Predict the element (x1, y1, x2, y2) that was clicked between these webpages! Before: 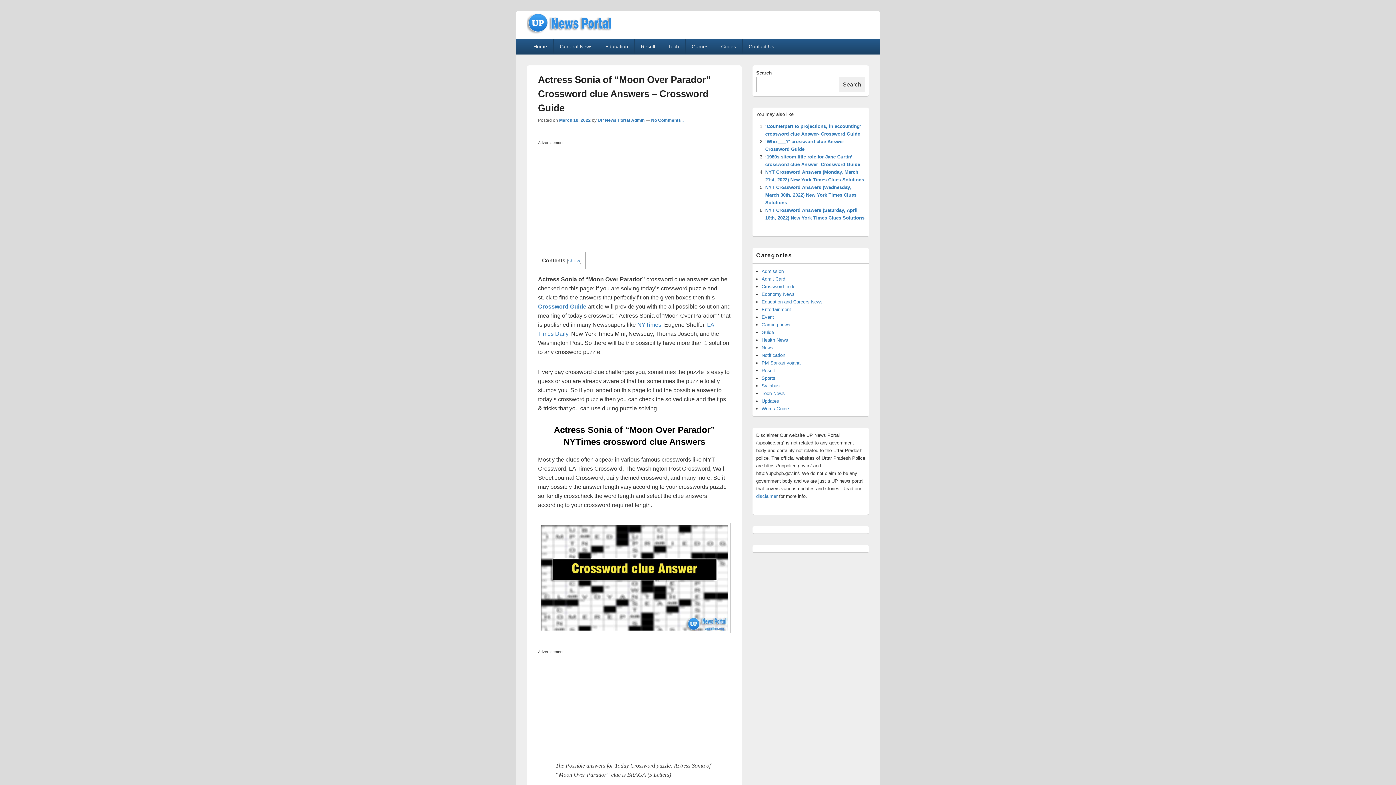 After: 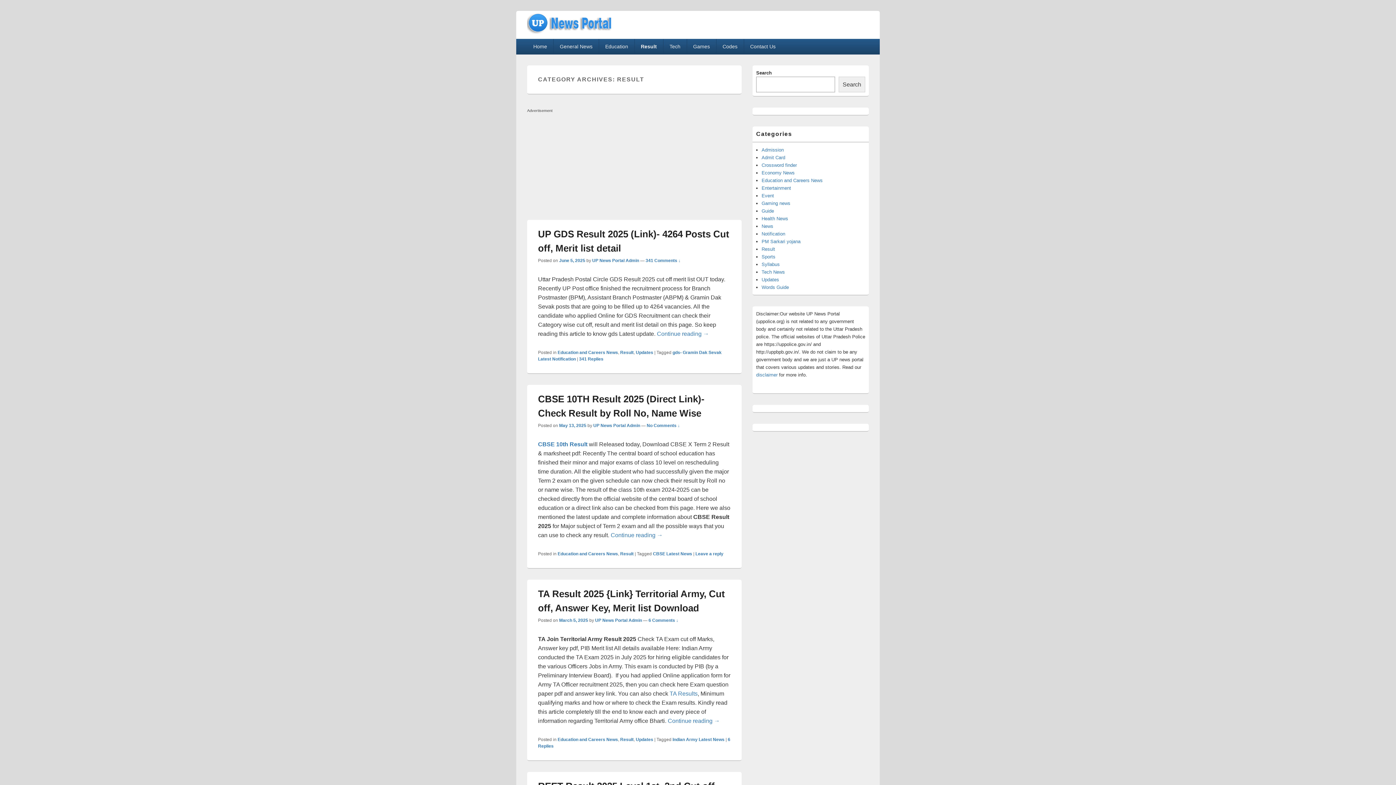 Action: bbox: (634, 38, 661, 54) label: Result